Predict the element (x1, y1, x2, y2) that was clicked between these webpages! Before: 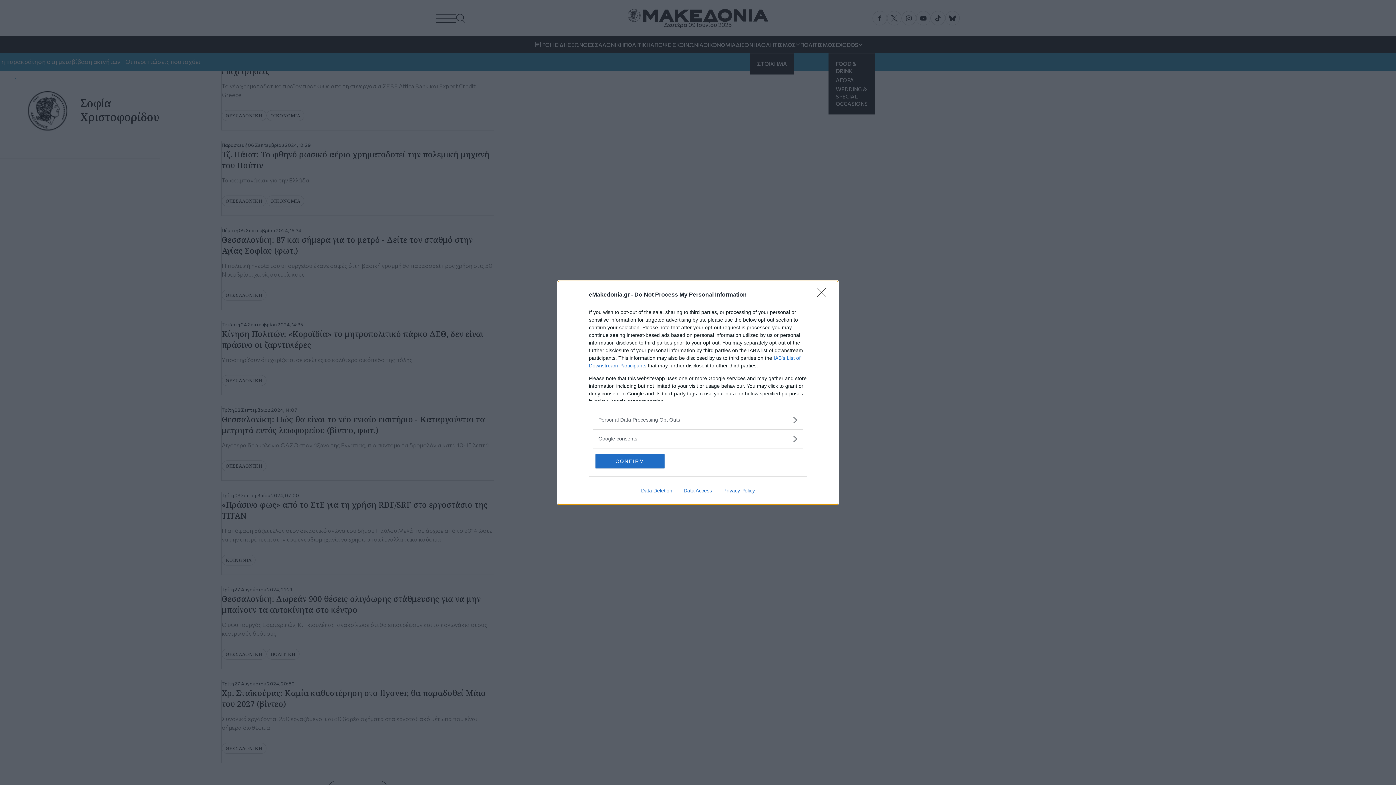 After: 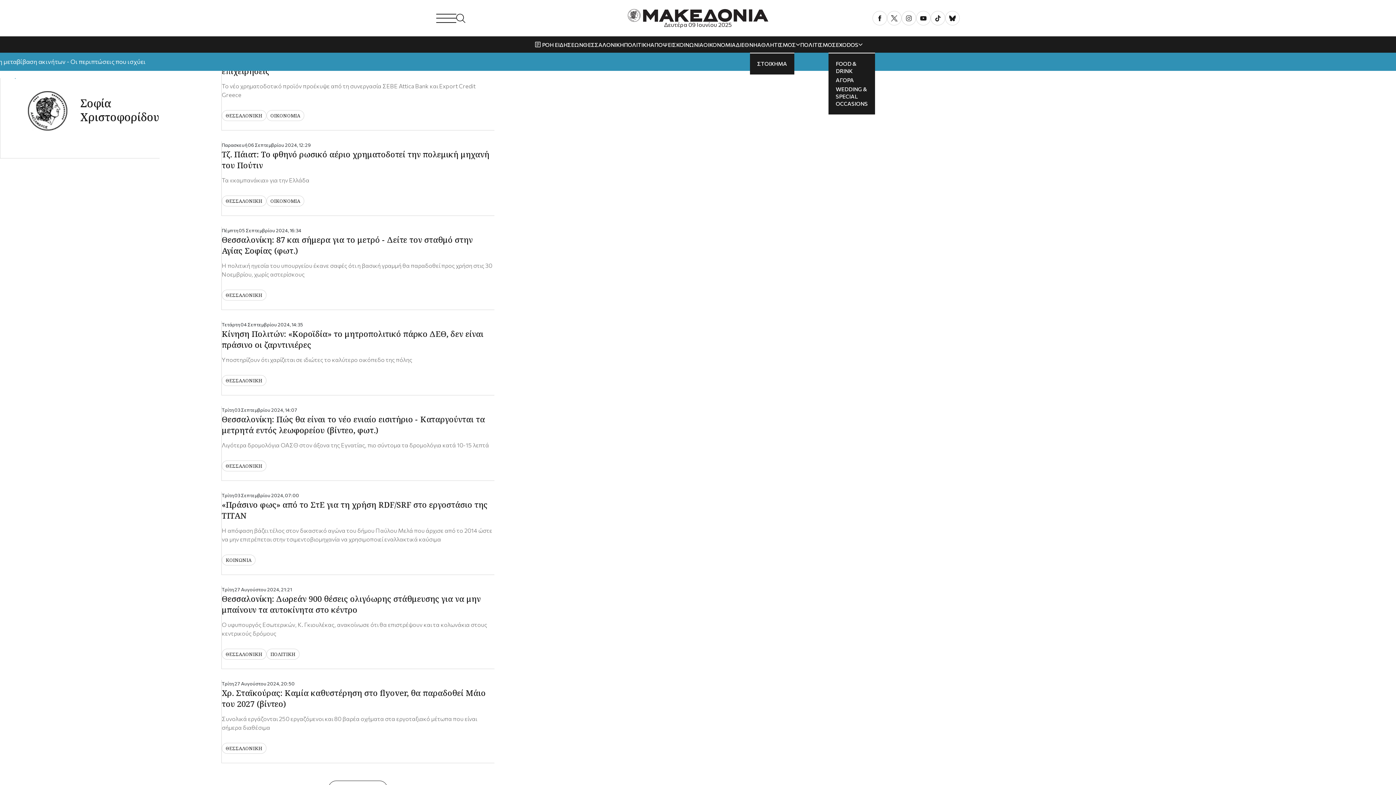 Action: bbox: (595, 454, 664, 468) label: CONFIRM